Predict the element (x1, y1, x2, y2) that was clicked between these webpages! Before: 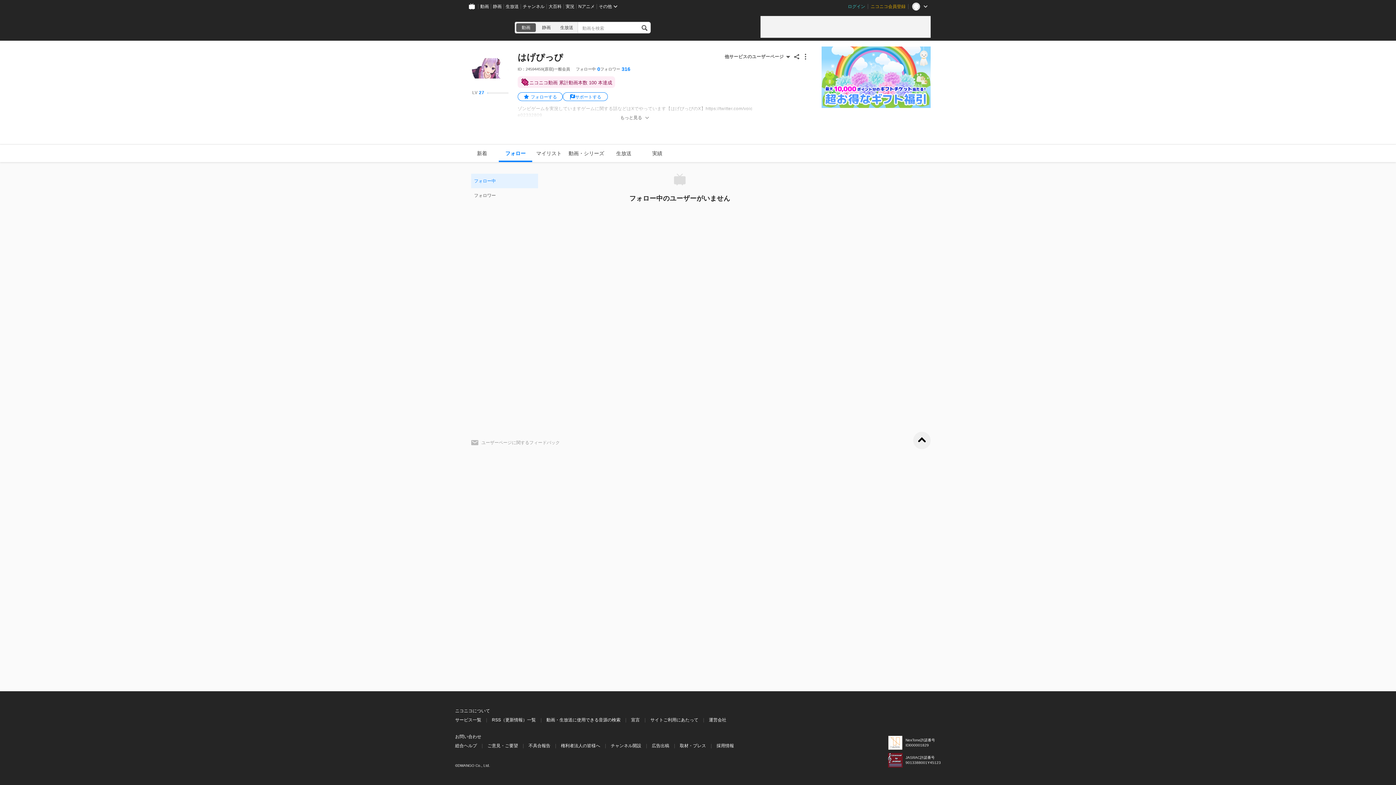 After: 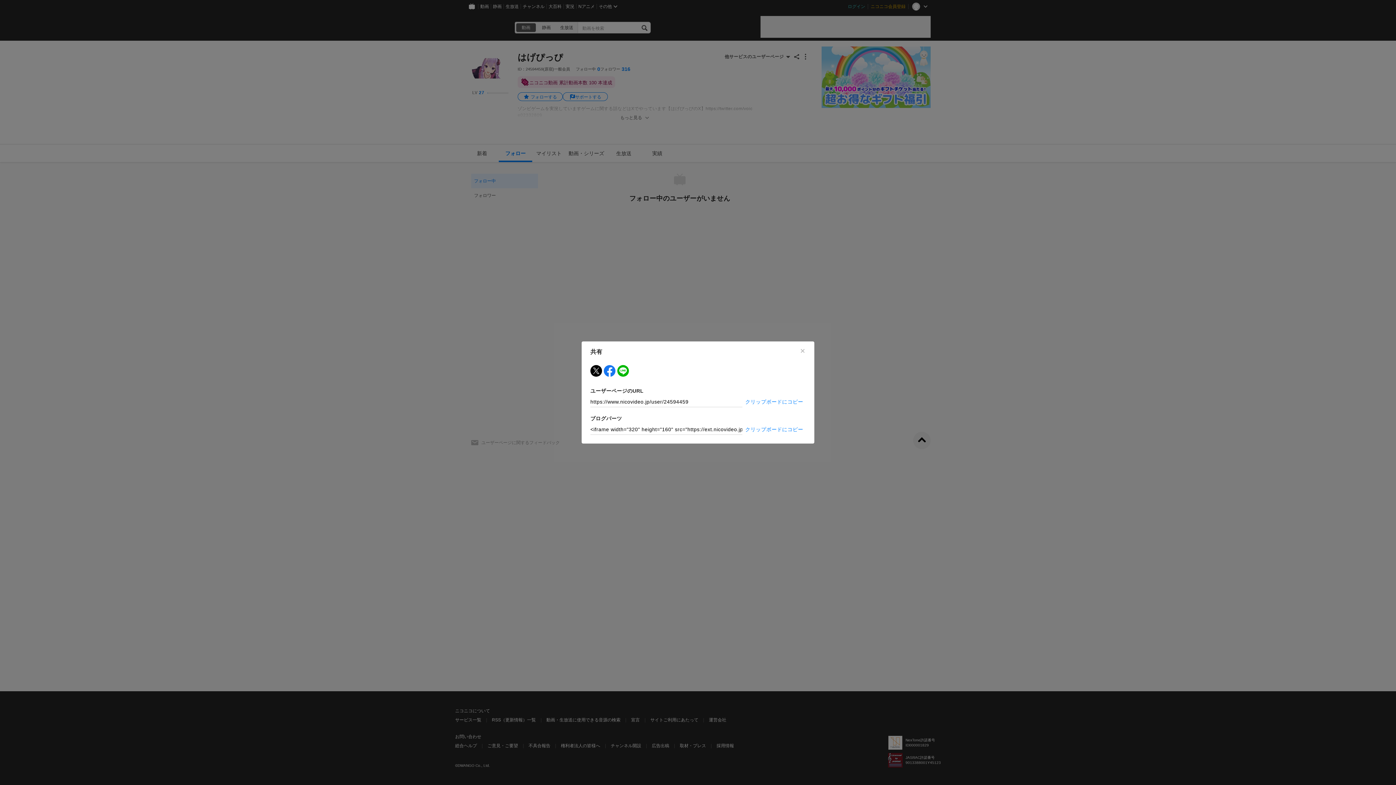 Action: bbox: (792, 52, 801, 61)